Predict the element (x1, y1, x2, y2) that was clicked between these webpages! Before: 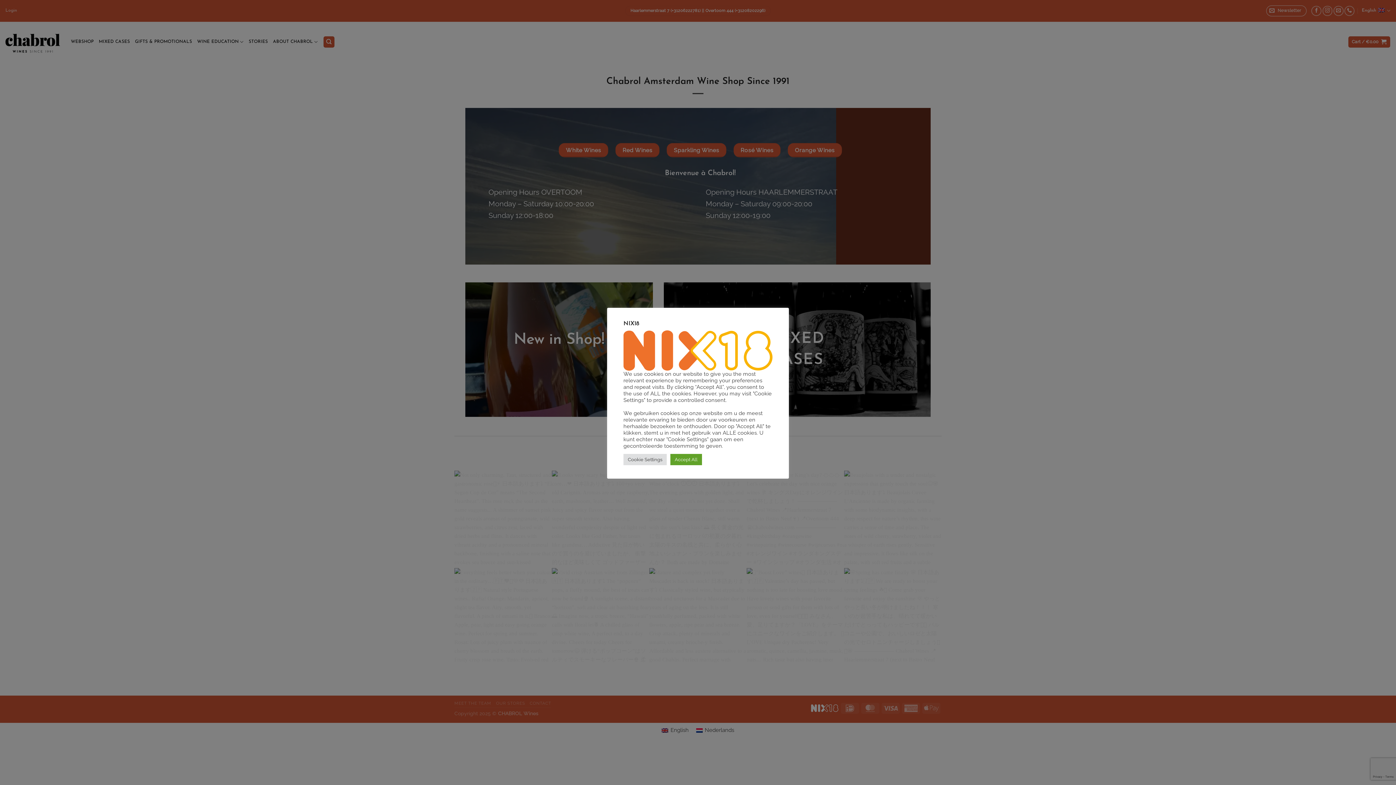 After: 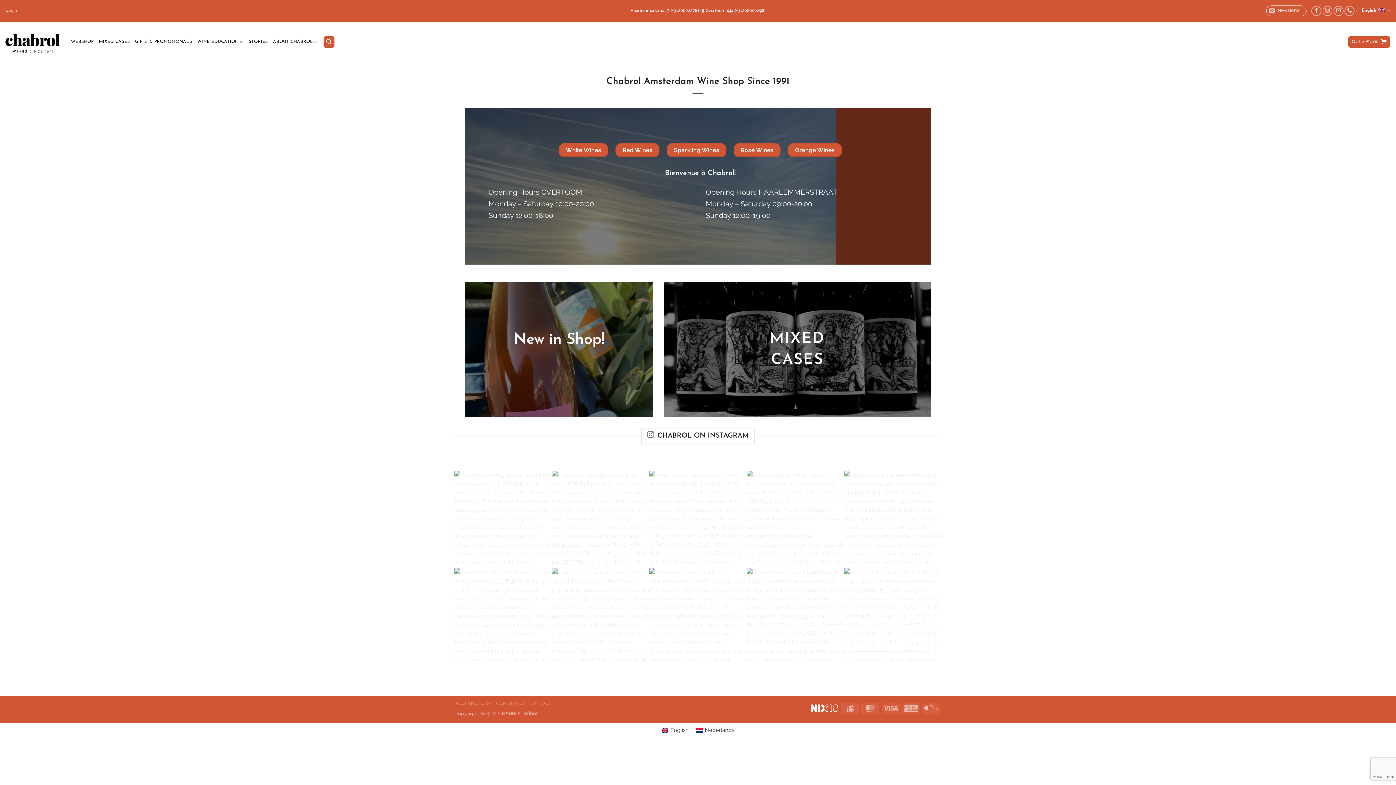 Action: label: Accept All bbox: (670, 454, 702, 465)